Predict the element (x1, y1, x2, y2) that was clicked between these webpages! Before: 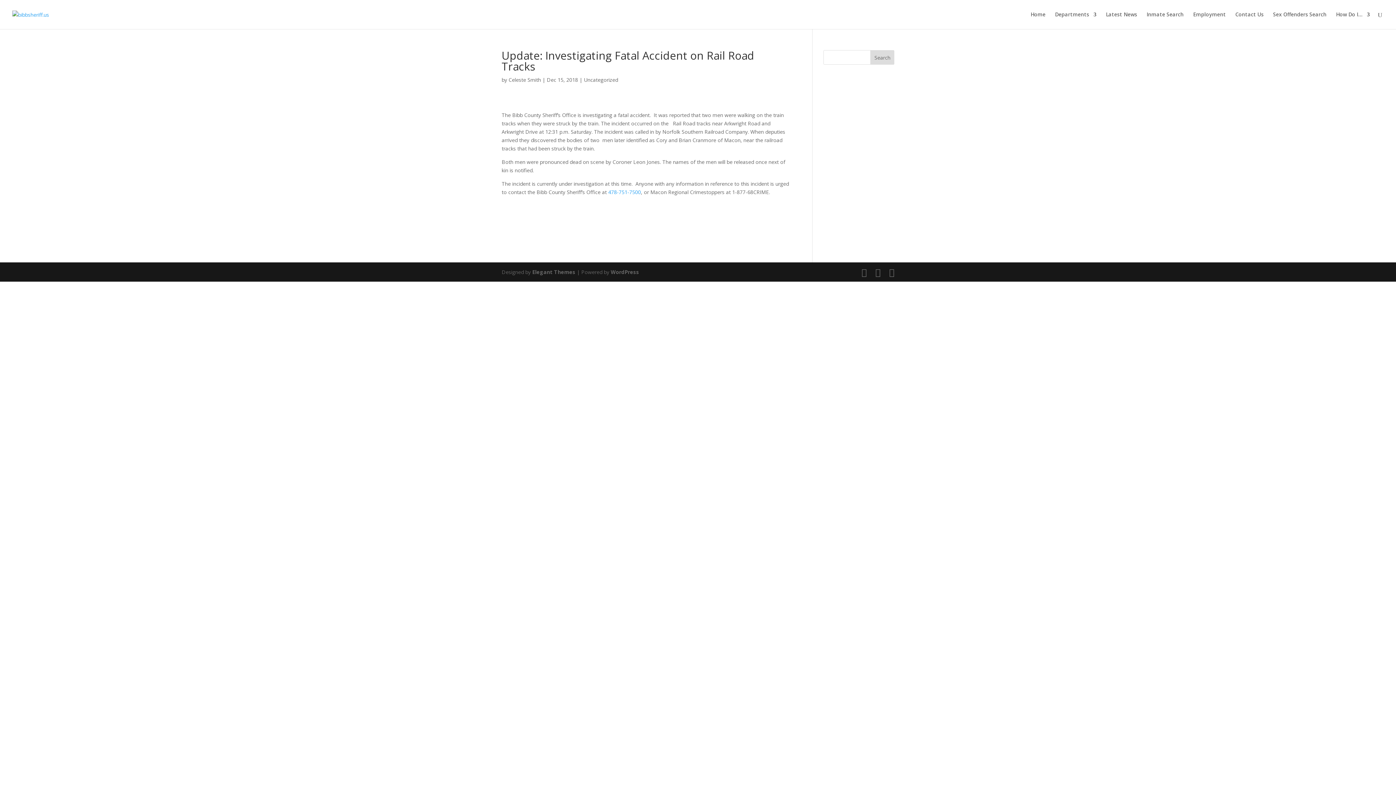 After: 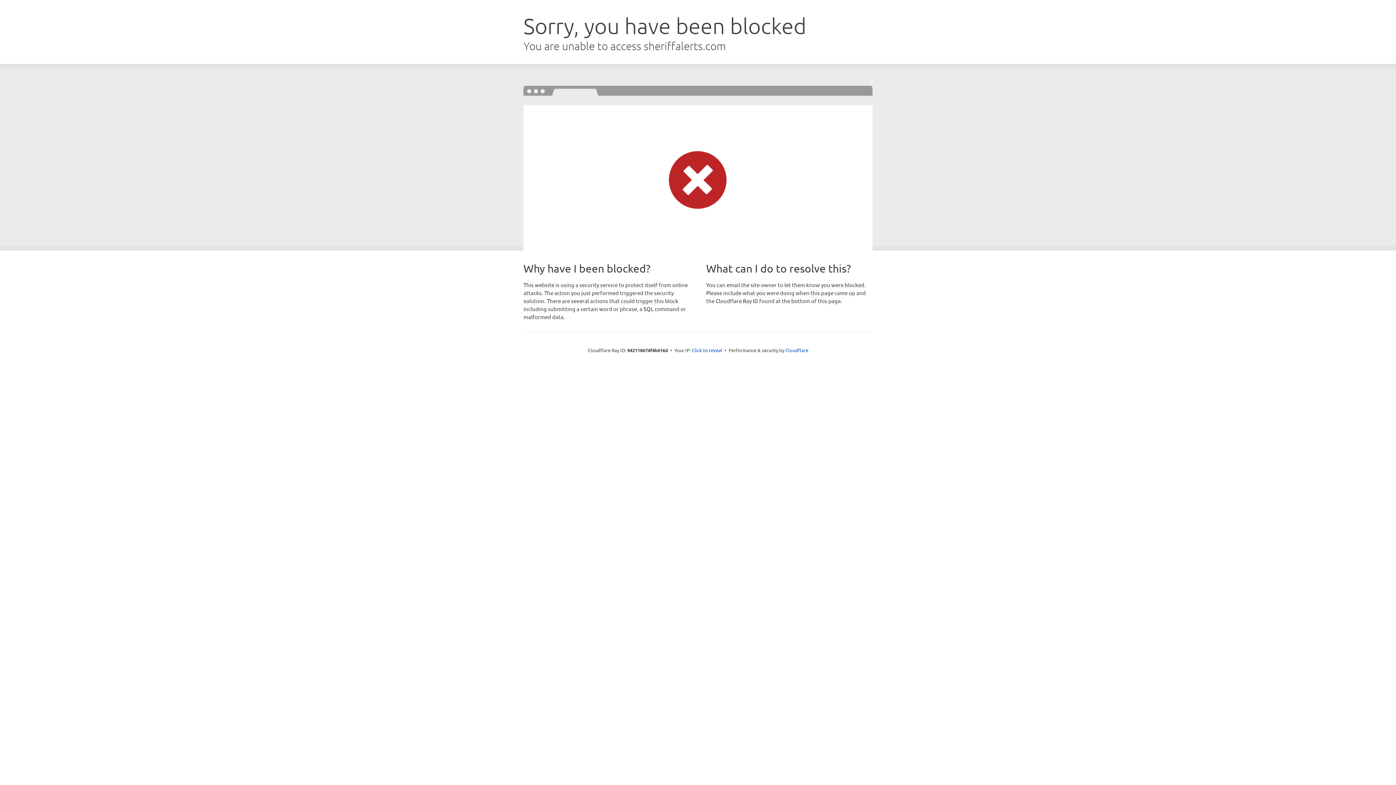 Action: label: Sex Offenders Search bbox: (1273, 12, 1326, 29)